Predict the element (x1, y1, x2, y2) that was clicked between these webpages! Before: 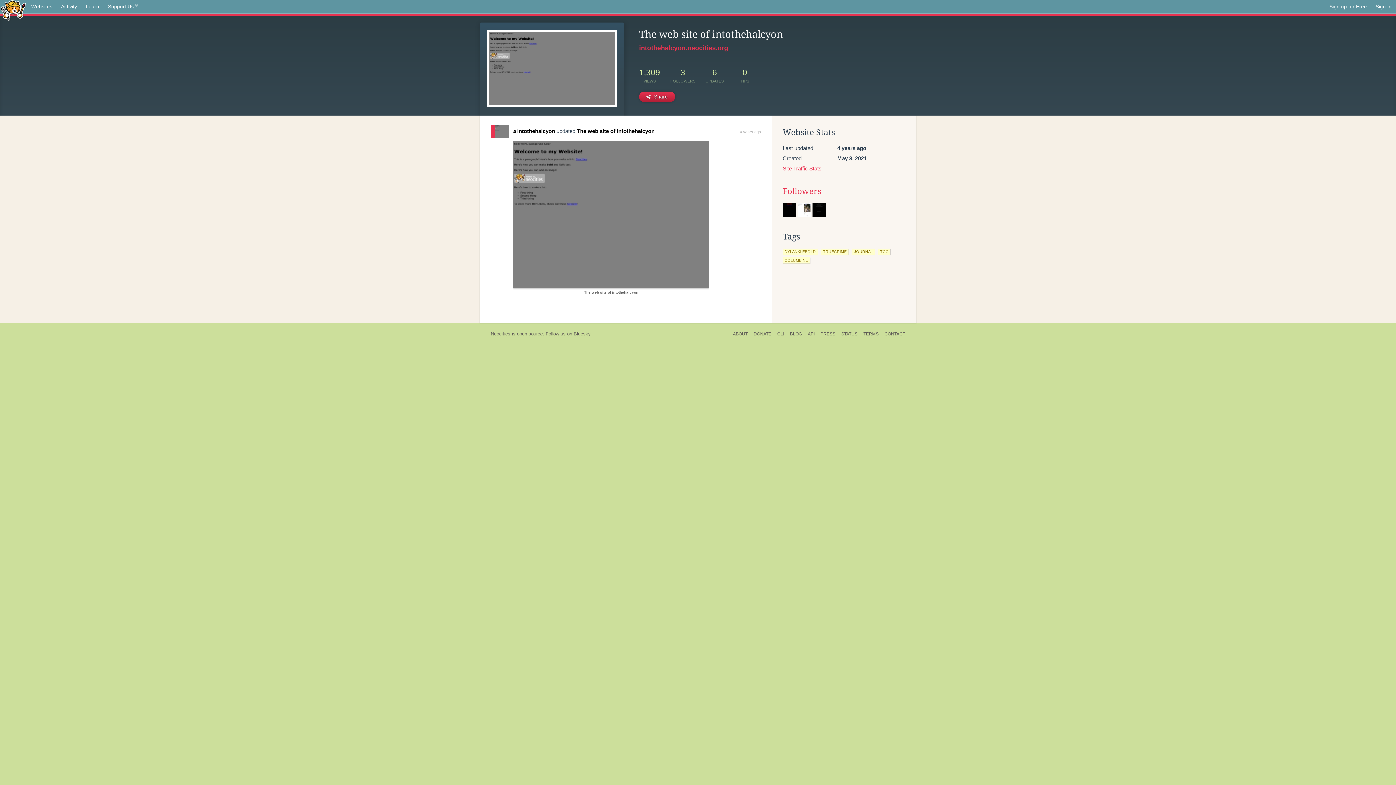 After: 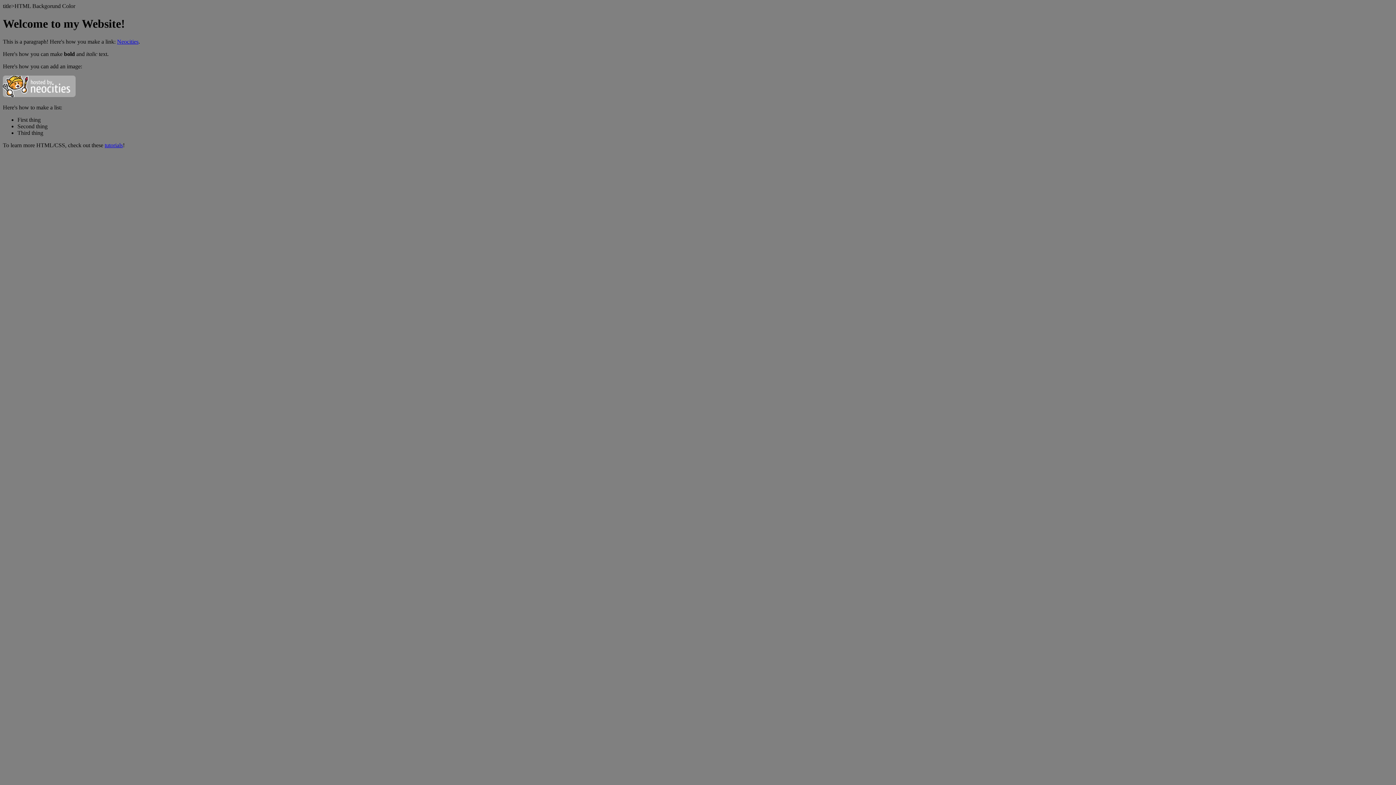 Action: bbox: (487, 29, 617, 106)